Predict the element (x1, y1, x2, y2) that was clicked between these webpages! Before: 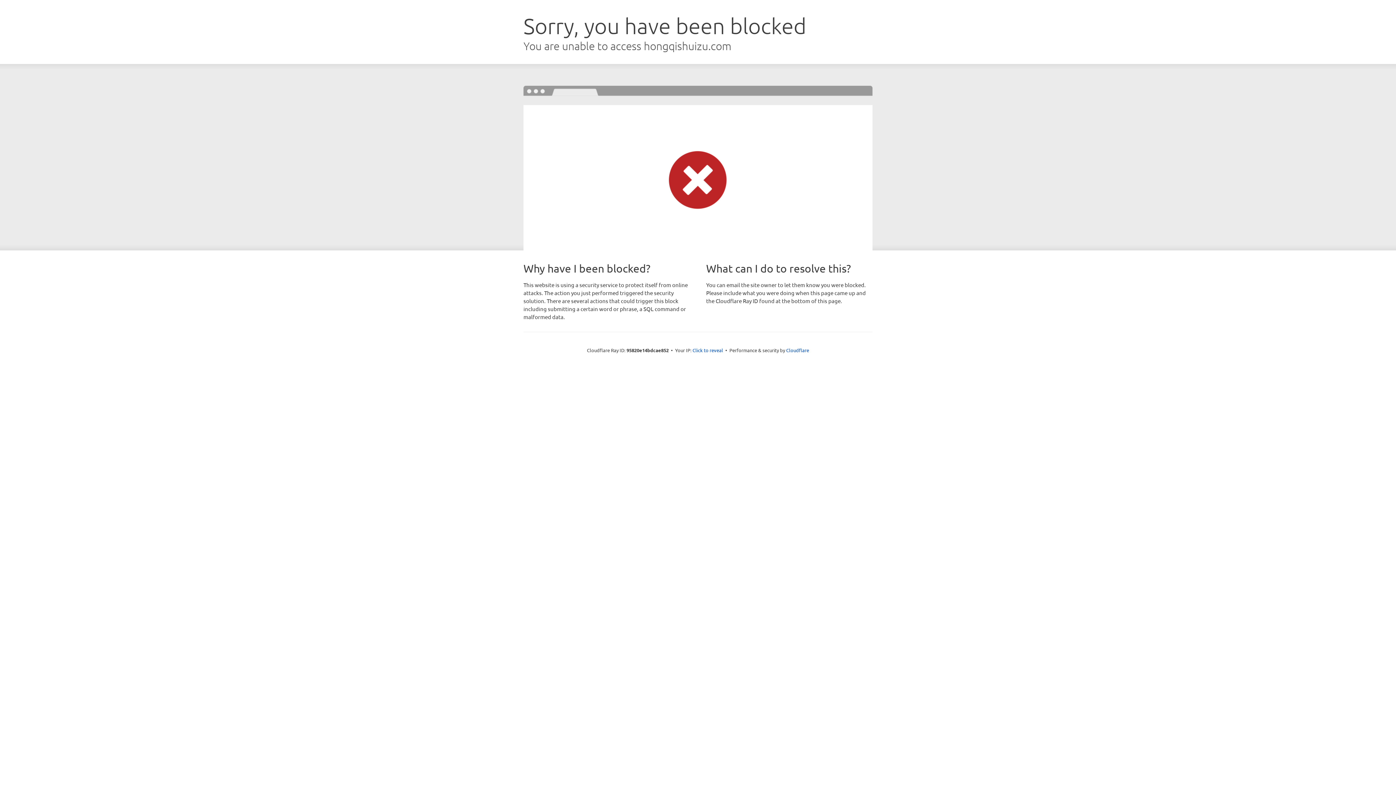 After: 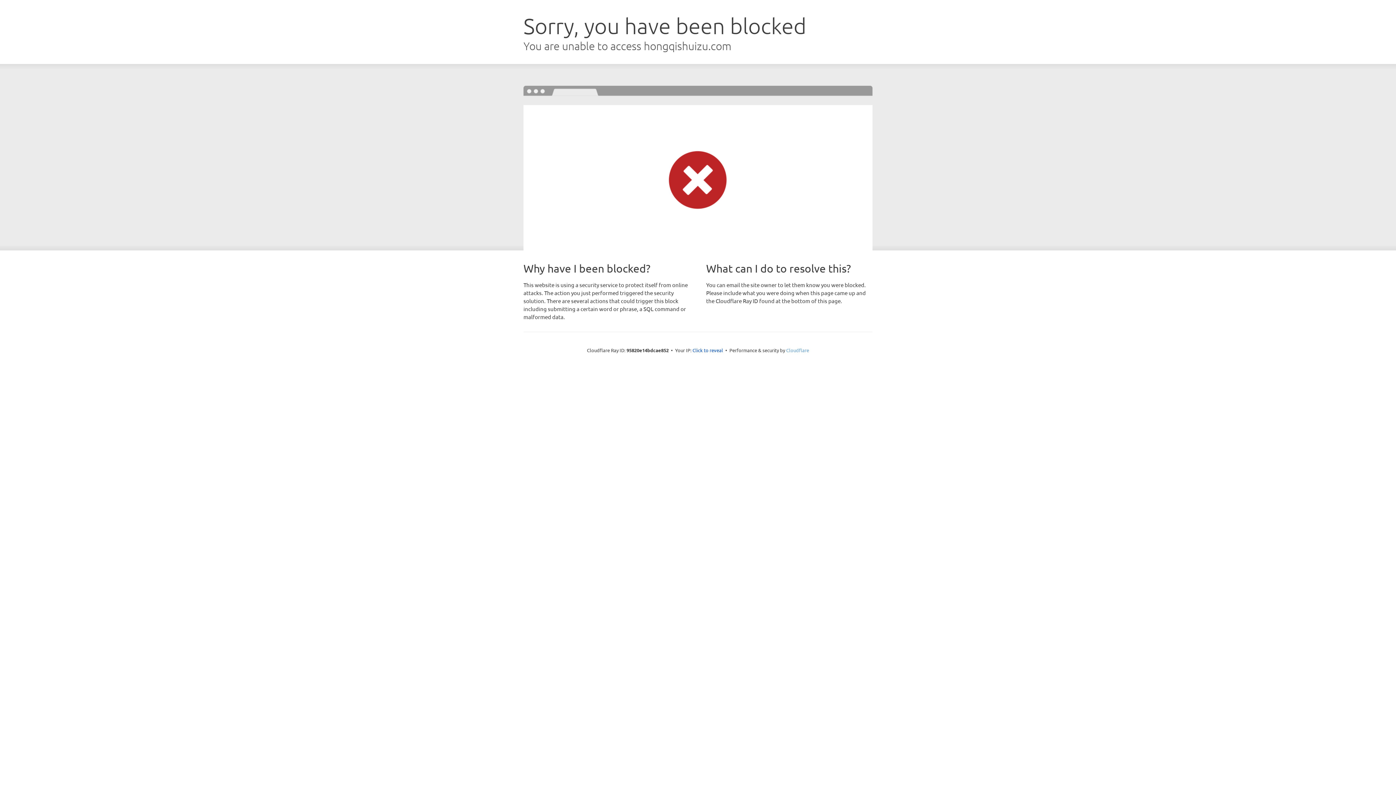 Action: bbox: (786, 347, 809, 353) label: Cloudflare